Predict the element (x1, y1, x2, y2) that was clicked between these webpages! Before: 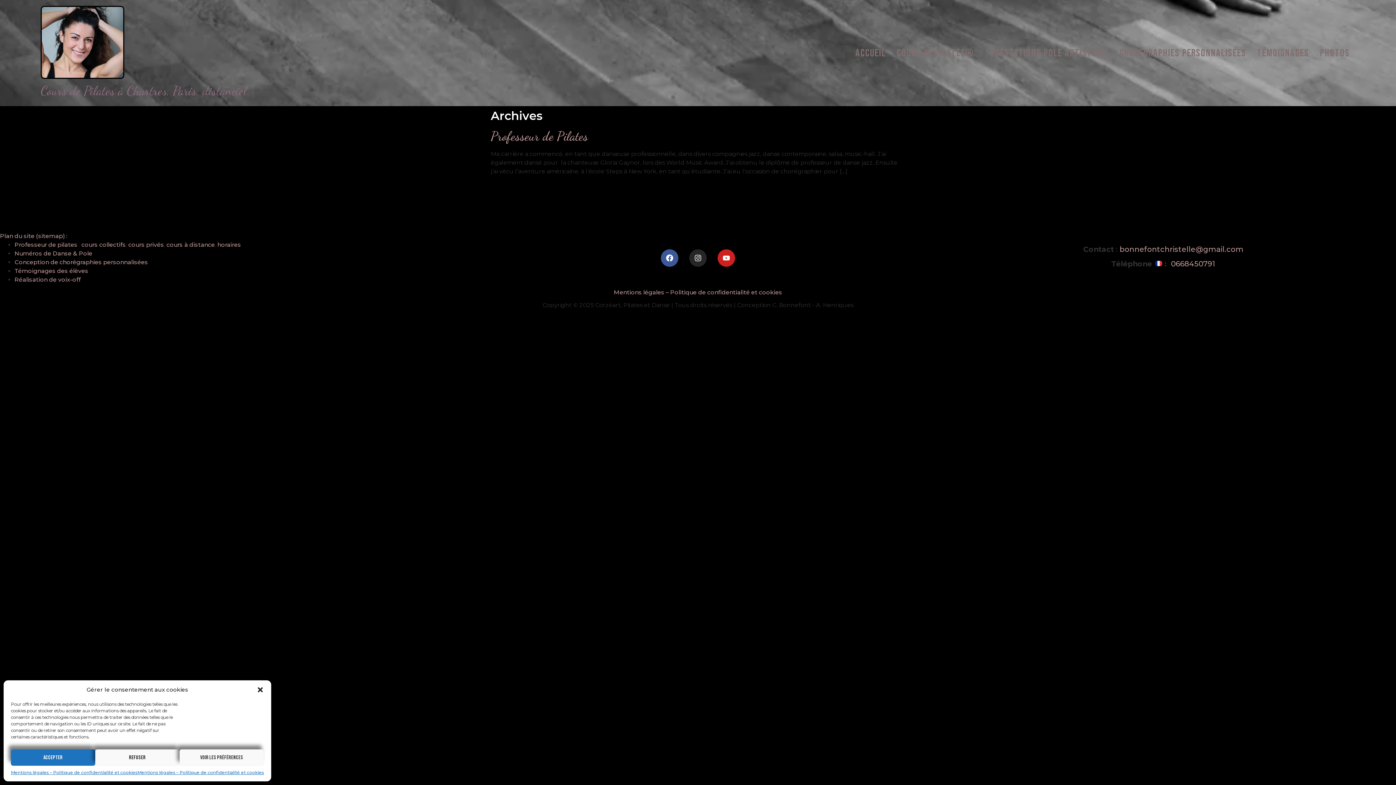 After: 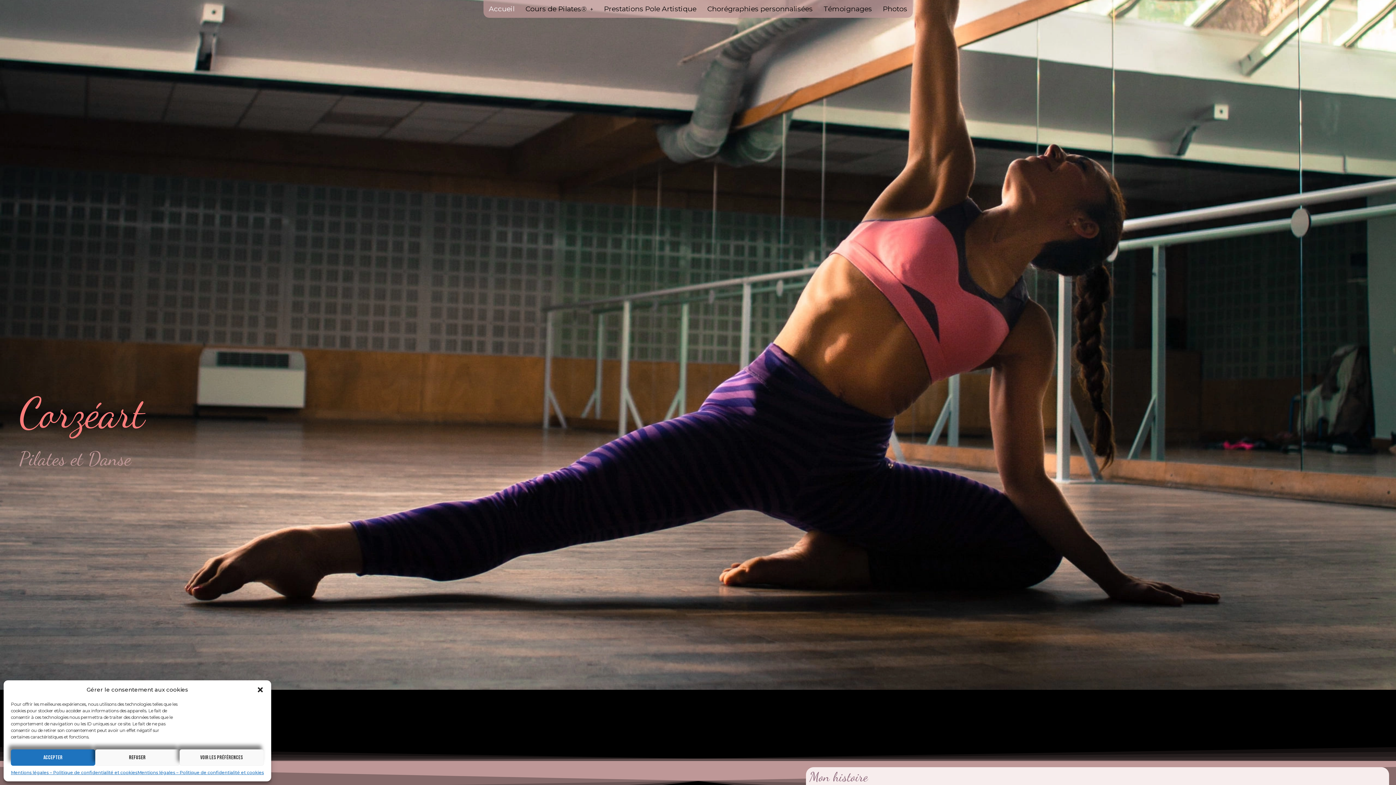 Action: bbox: (40, 5, 246, 81)